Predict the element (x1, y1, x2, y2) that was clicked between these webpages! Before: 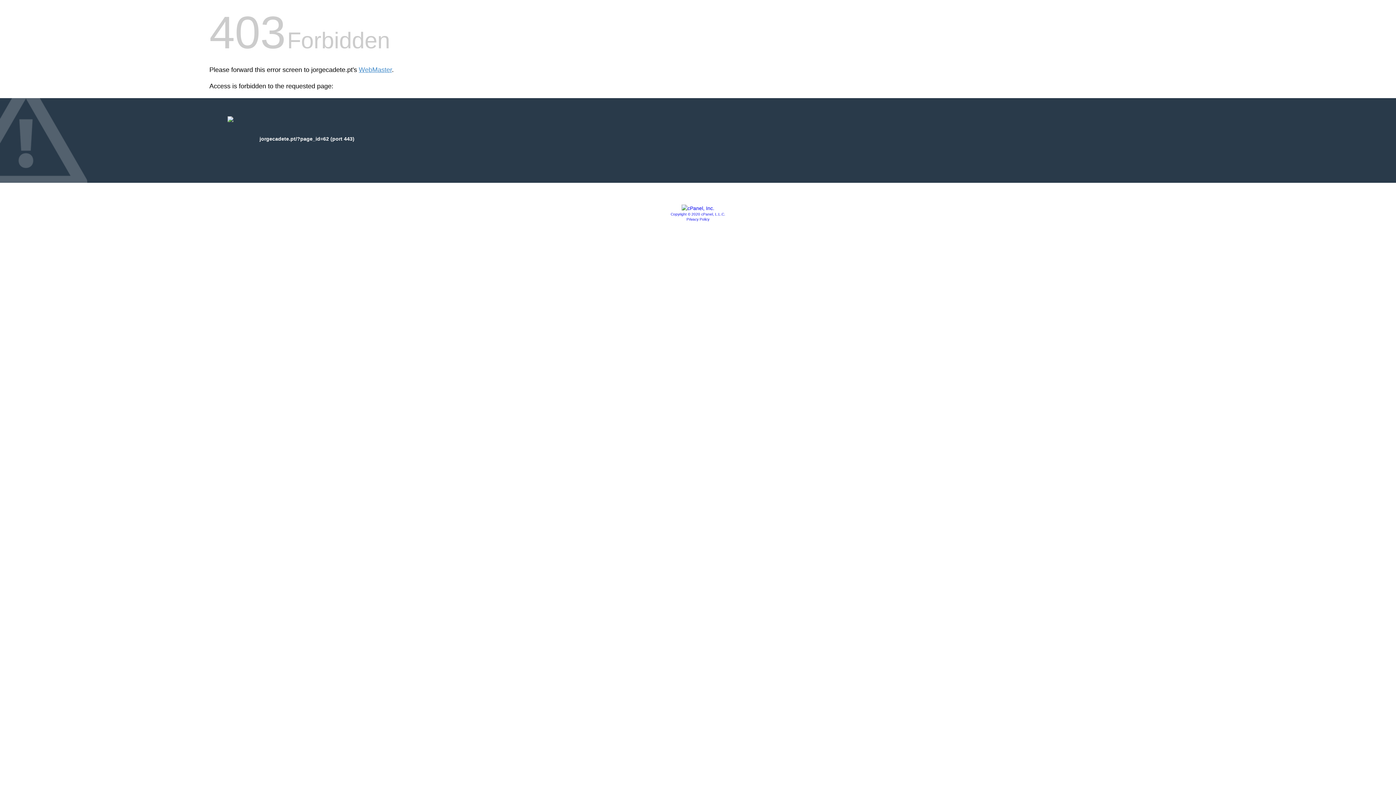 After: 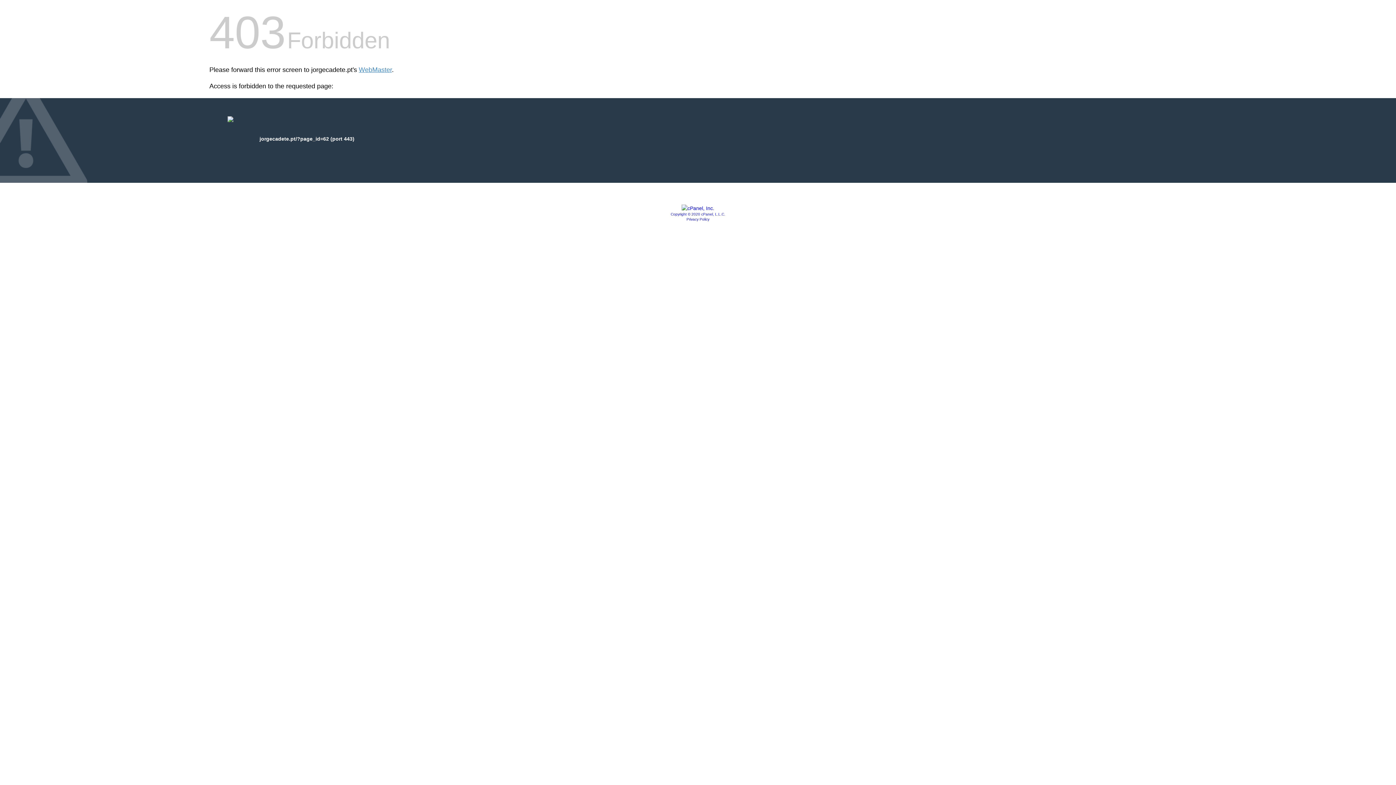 Action: label: Copyright © 2020 cPanel, L.L.C. bbox: (670, 212, 725, 216)